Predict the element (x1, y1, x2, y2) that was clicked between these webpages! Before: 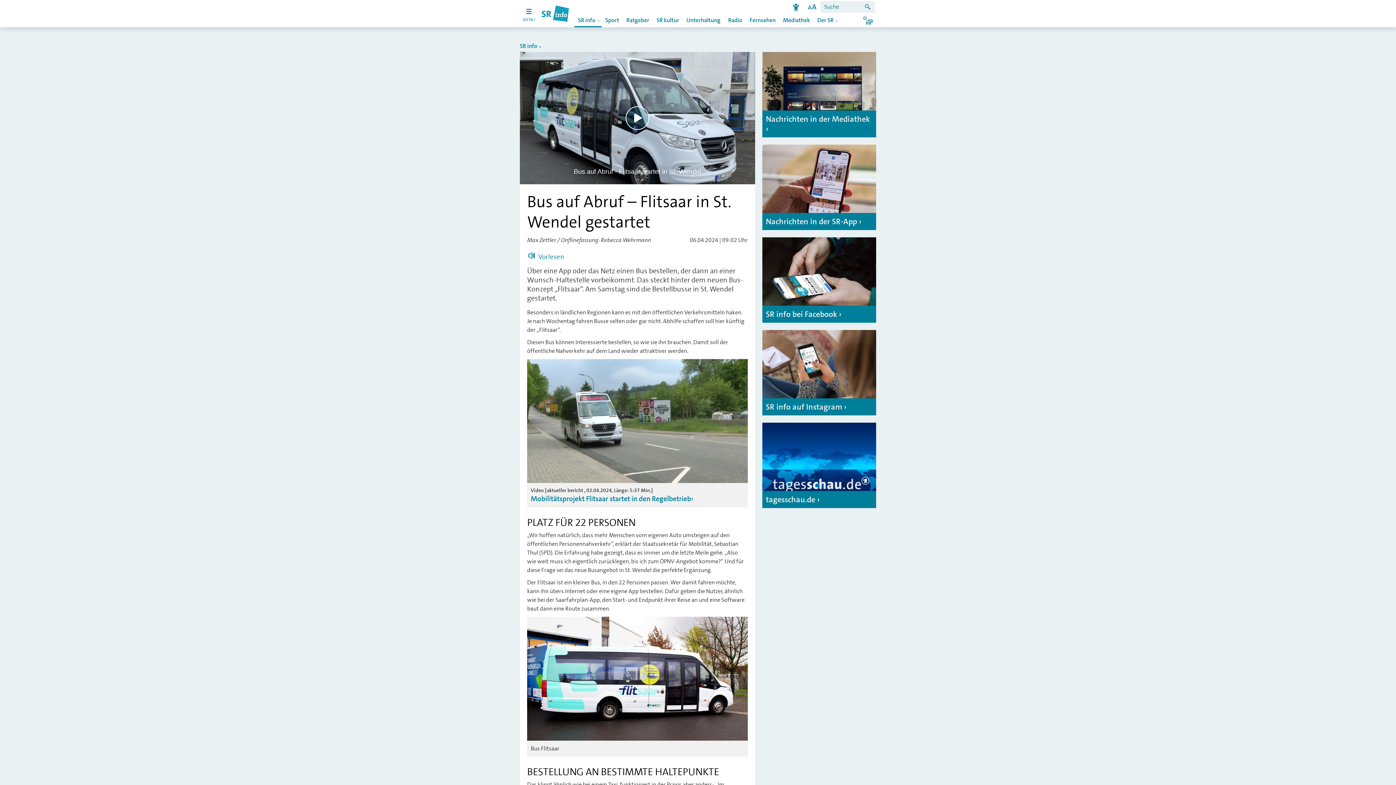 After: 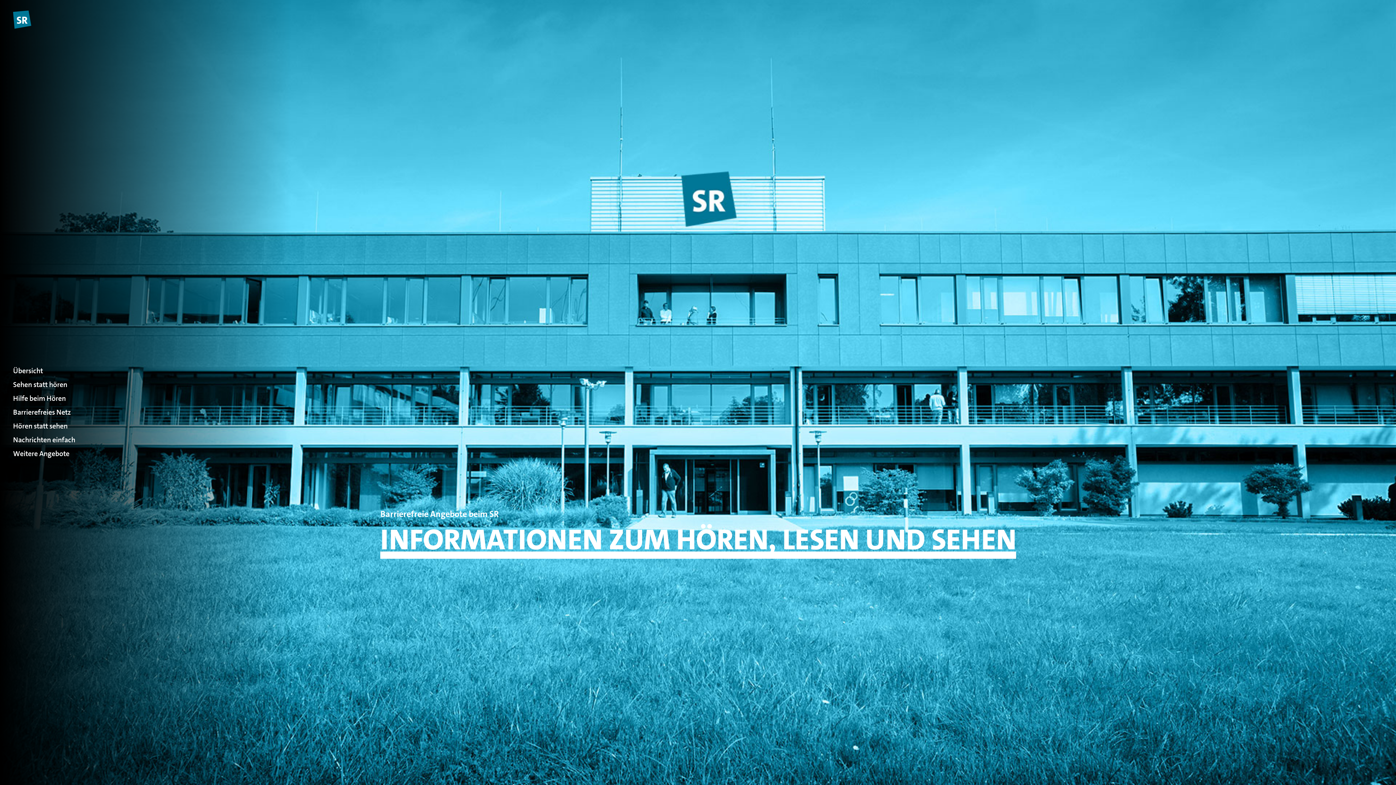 Action: label: Mehr zu Barrierefreiheit bbox: (788, 0, 804, 13)